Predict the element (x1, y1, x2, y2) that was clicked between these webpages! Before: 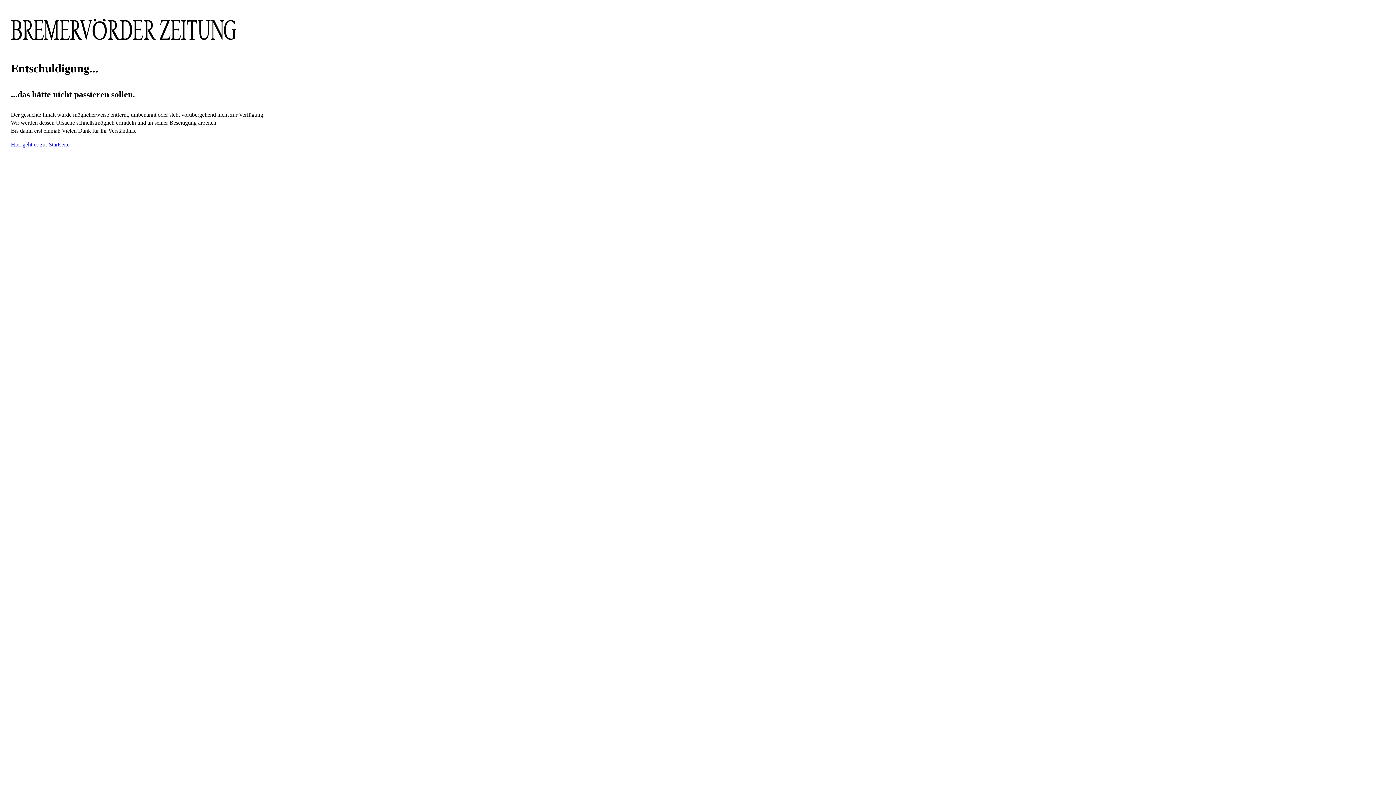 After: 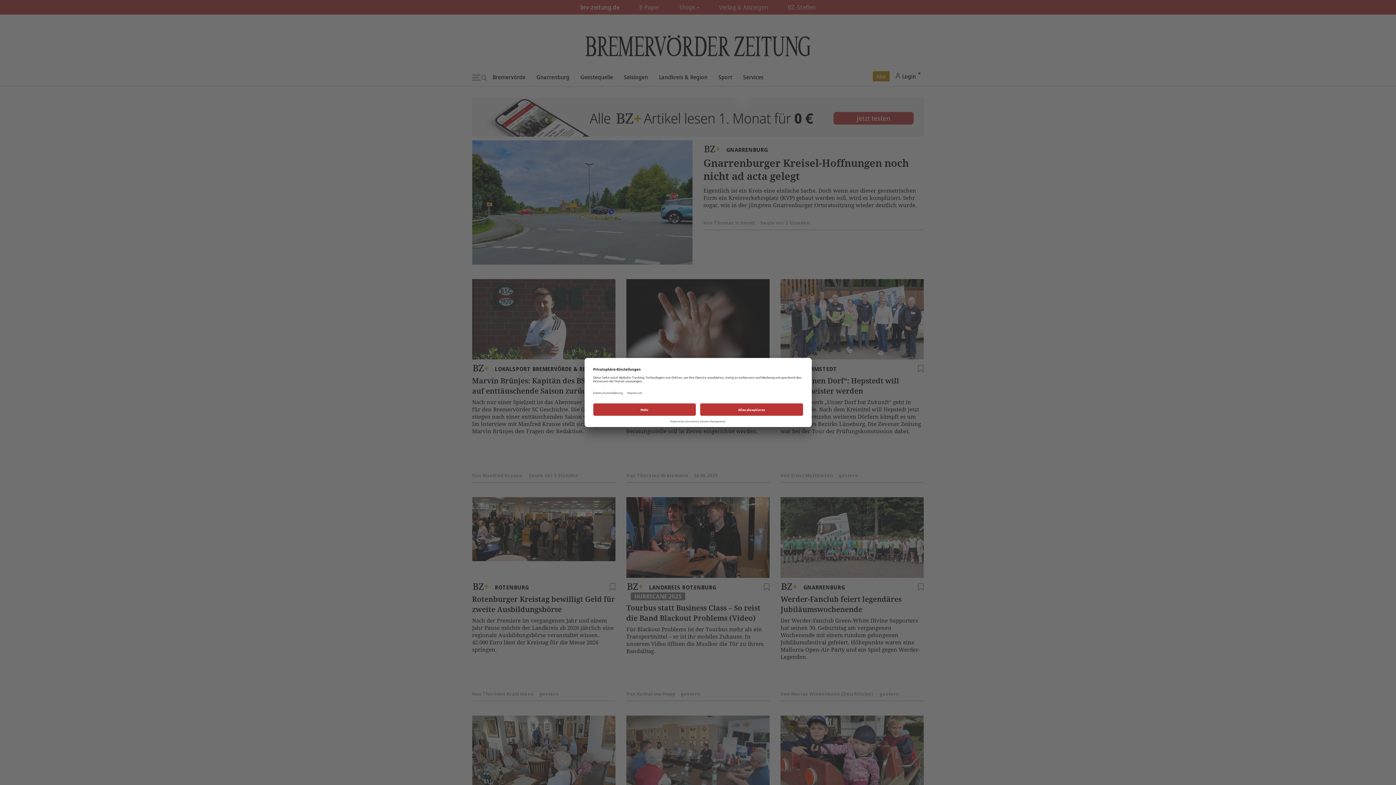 Action: bbox: (10, 141, 69, 147) label: Hier geht es zur Startseite